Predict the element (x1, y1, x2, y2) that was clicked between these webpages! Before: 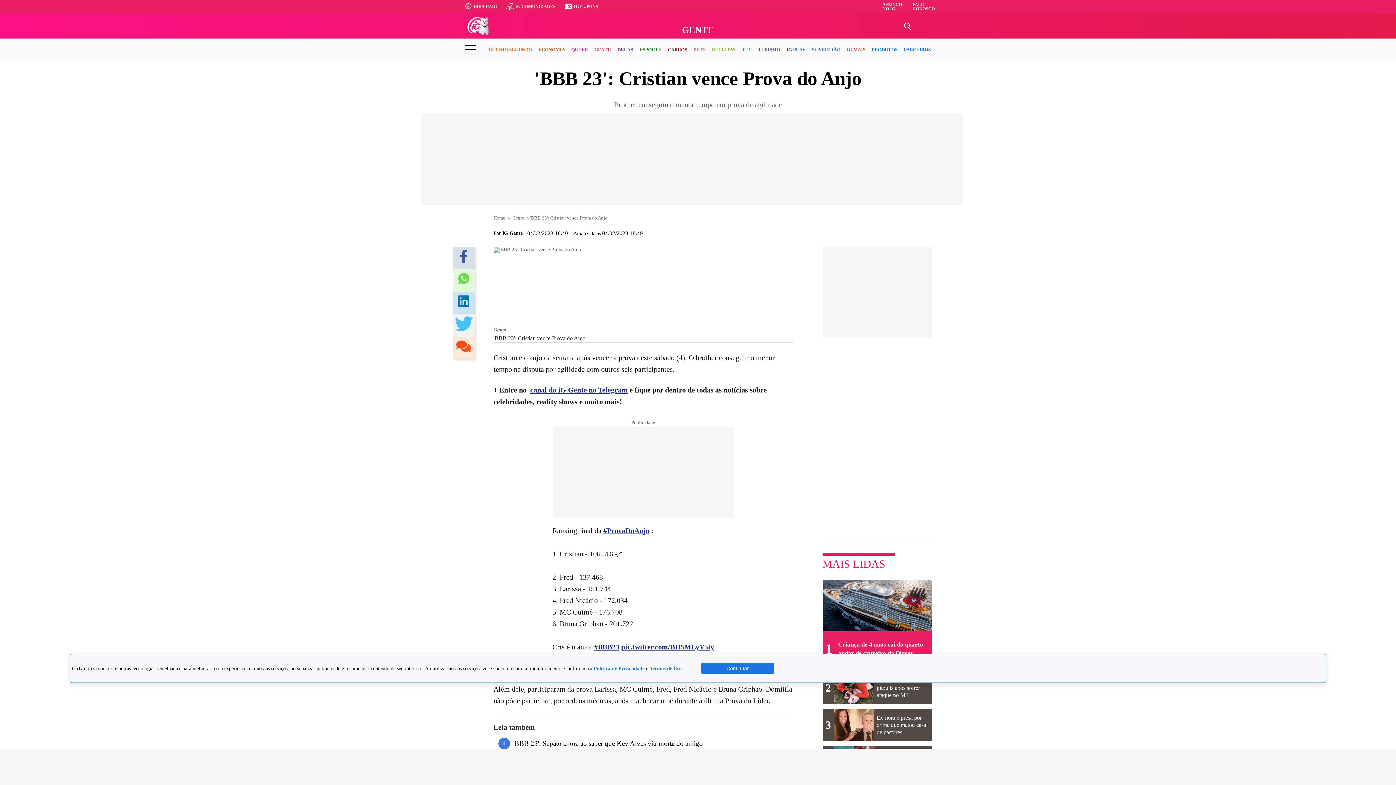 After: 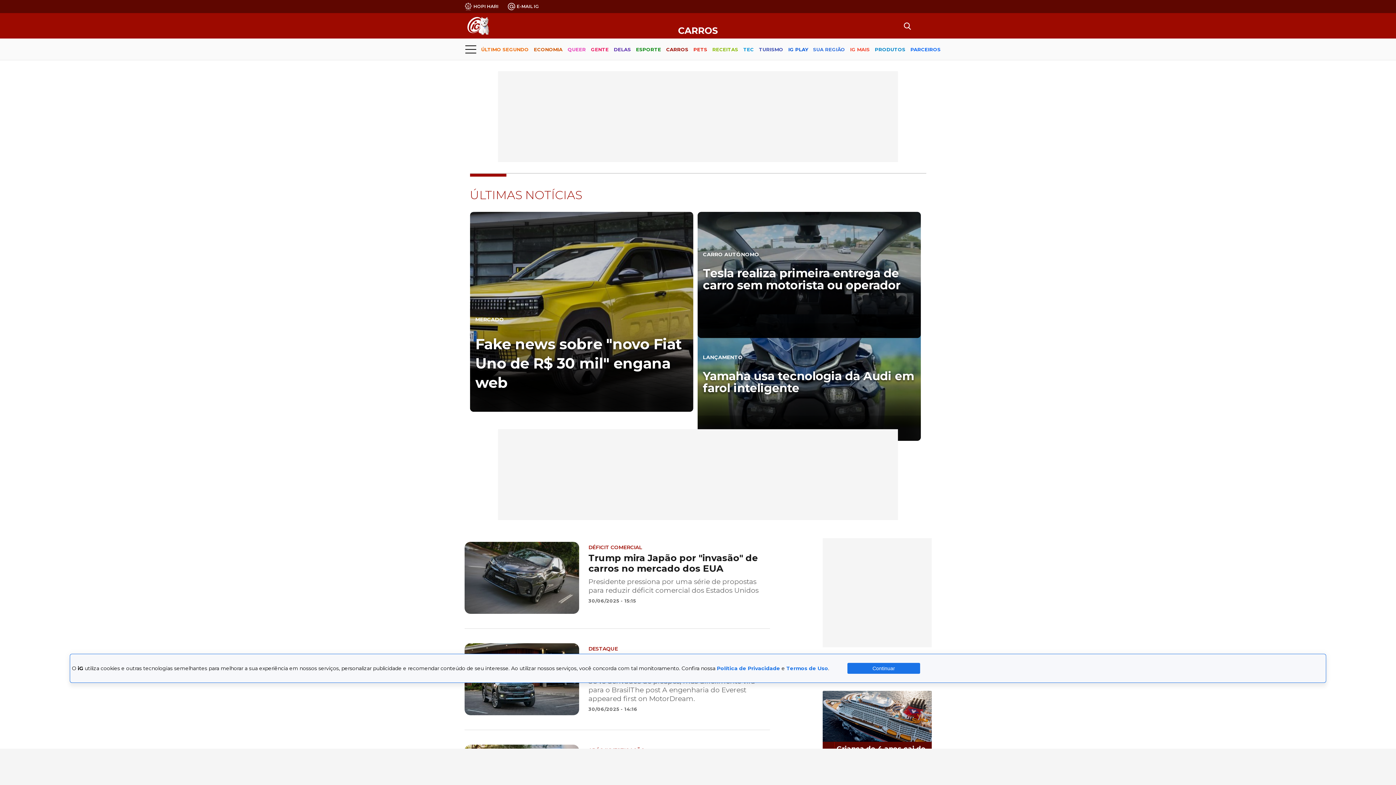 Action: bbox: (668, 40, 687, 59) label: CARROS